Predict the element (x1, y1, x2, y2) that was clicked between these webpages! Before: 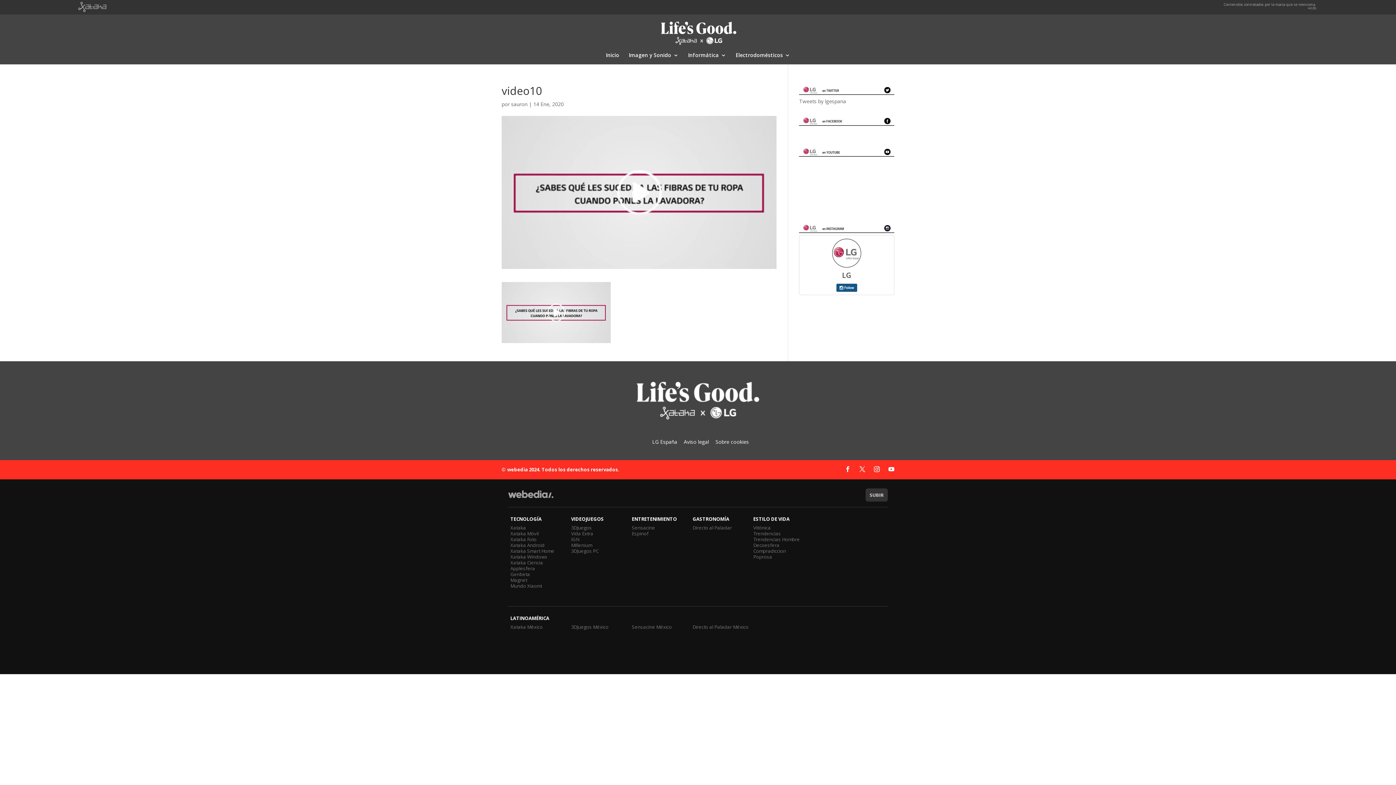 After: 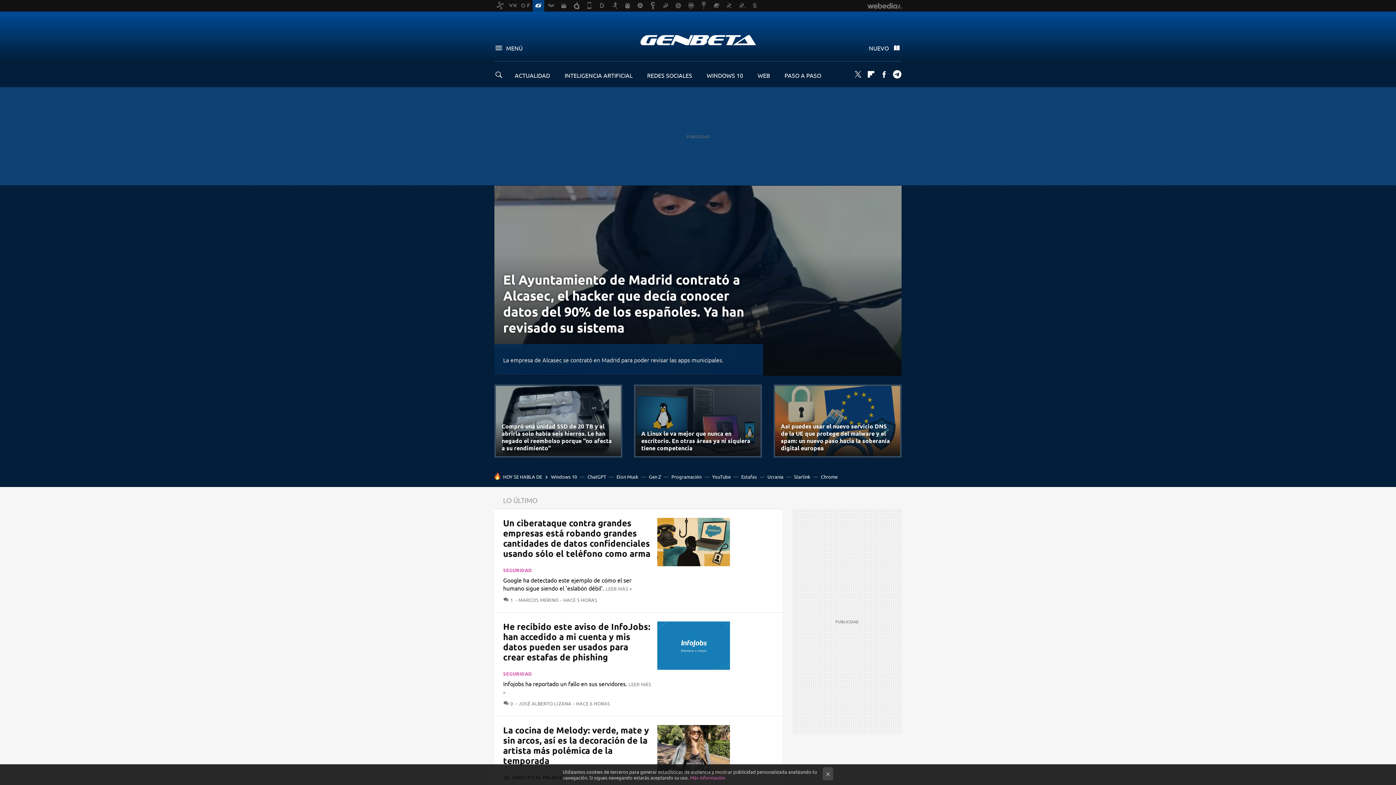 Action: label: Genbeta bbox: (508, 571, 532, 577)